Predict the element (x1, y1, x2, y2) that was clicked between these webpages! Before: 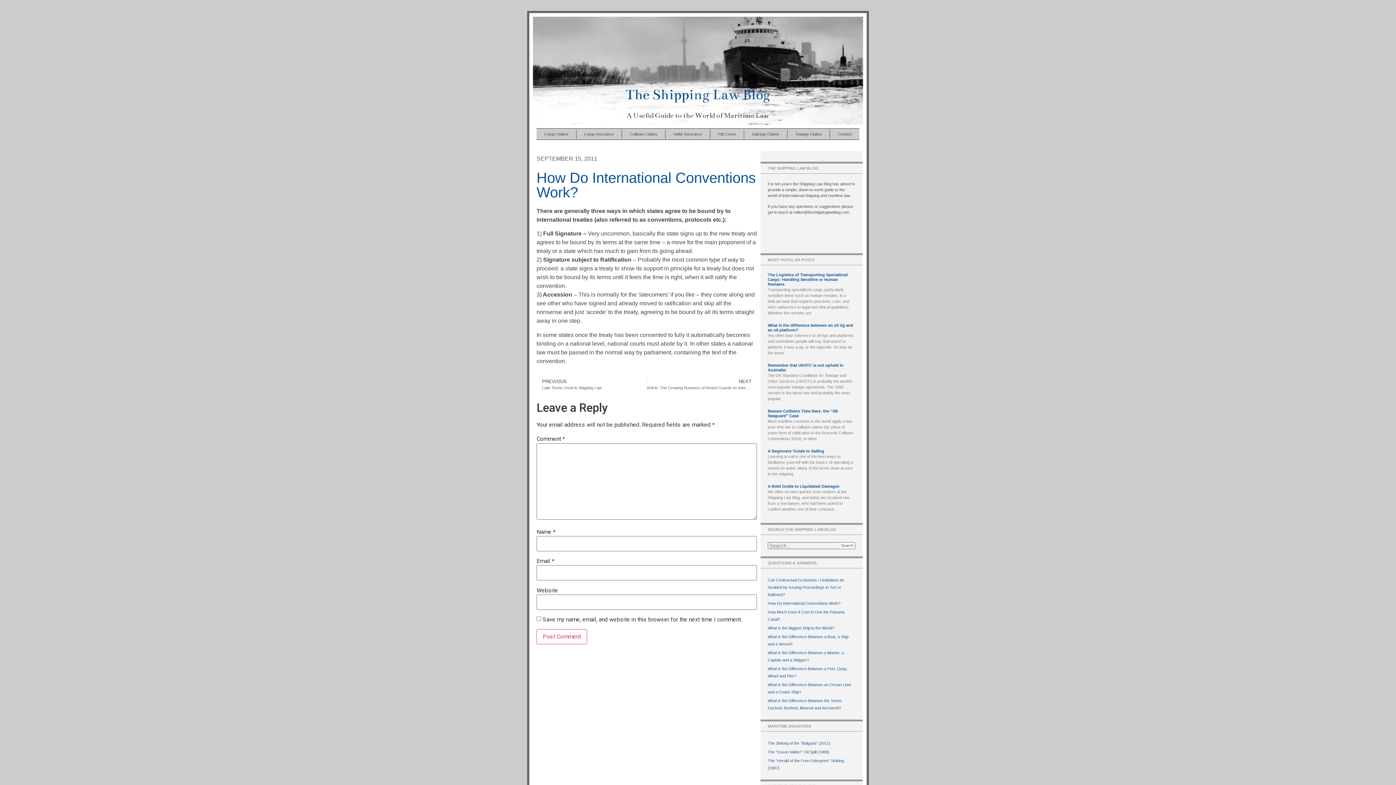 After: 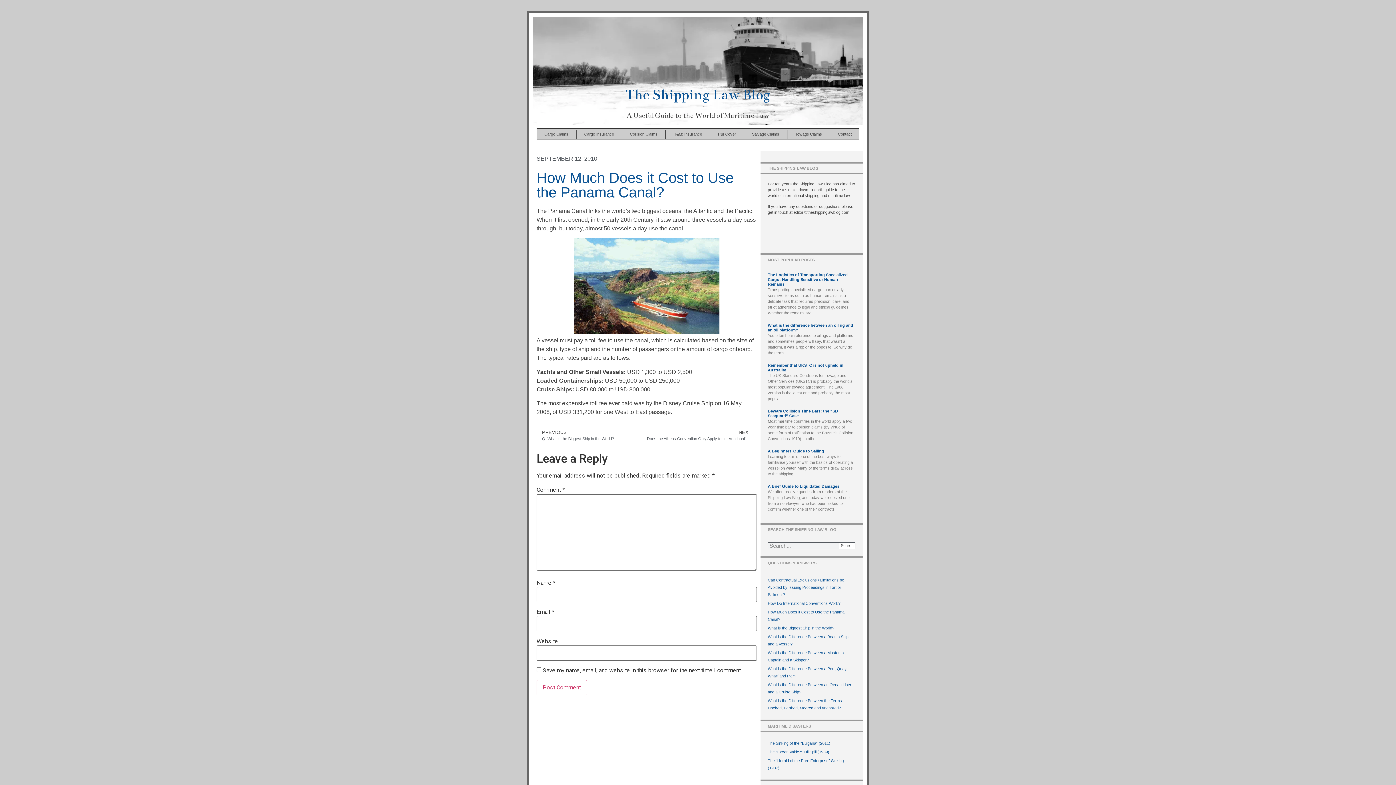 Action: label: How Much Does it Cost to Use the Panama Canal? bbox: (760, 607, 862, 623)